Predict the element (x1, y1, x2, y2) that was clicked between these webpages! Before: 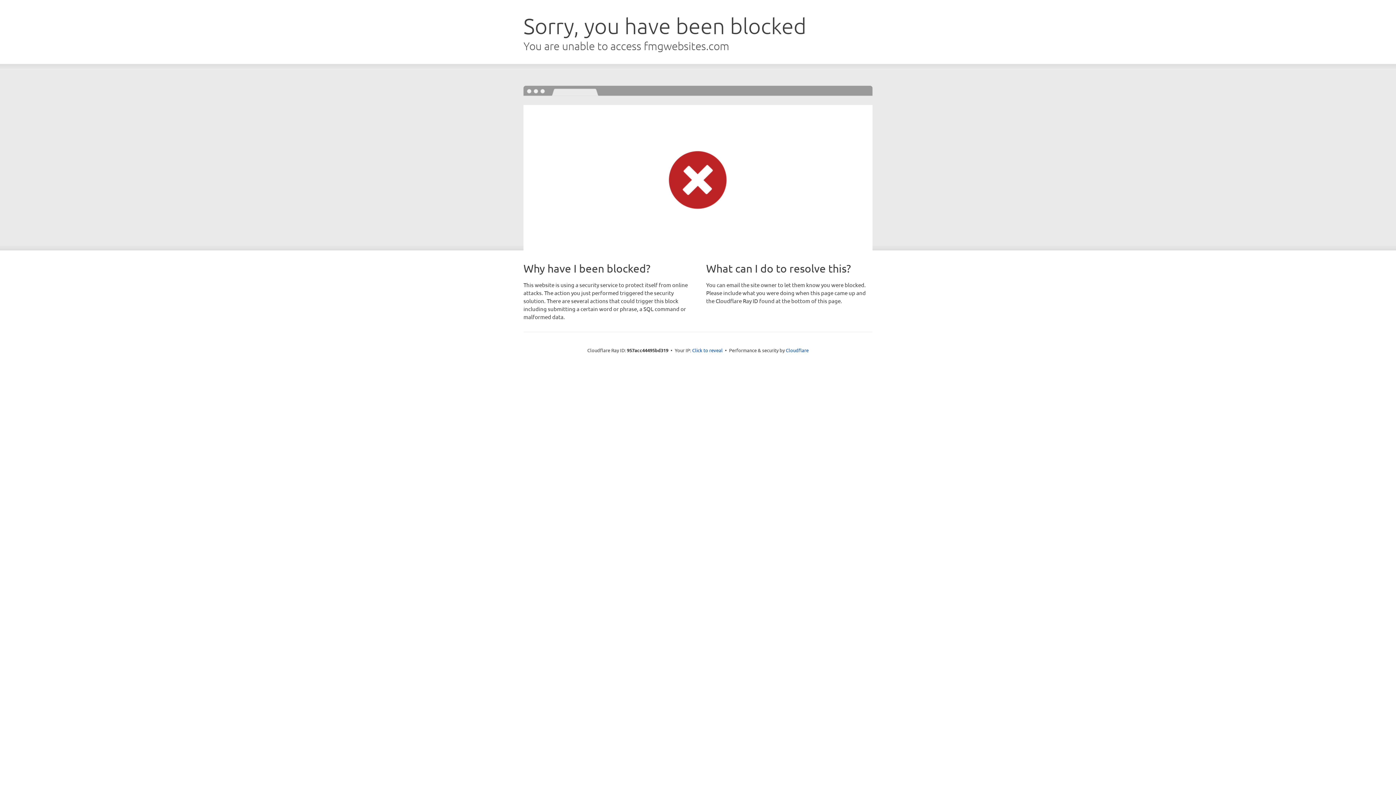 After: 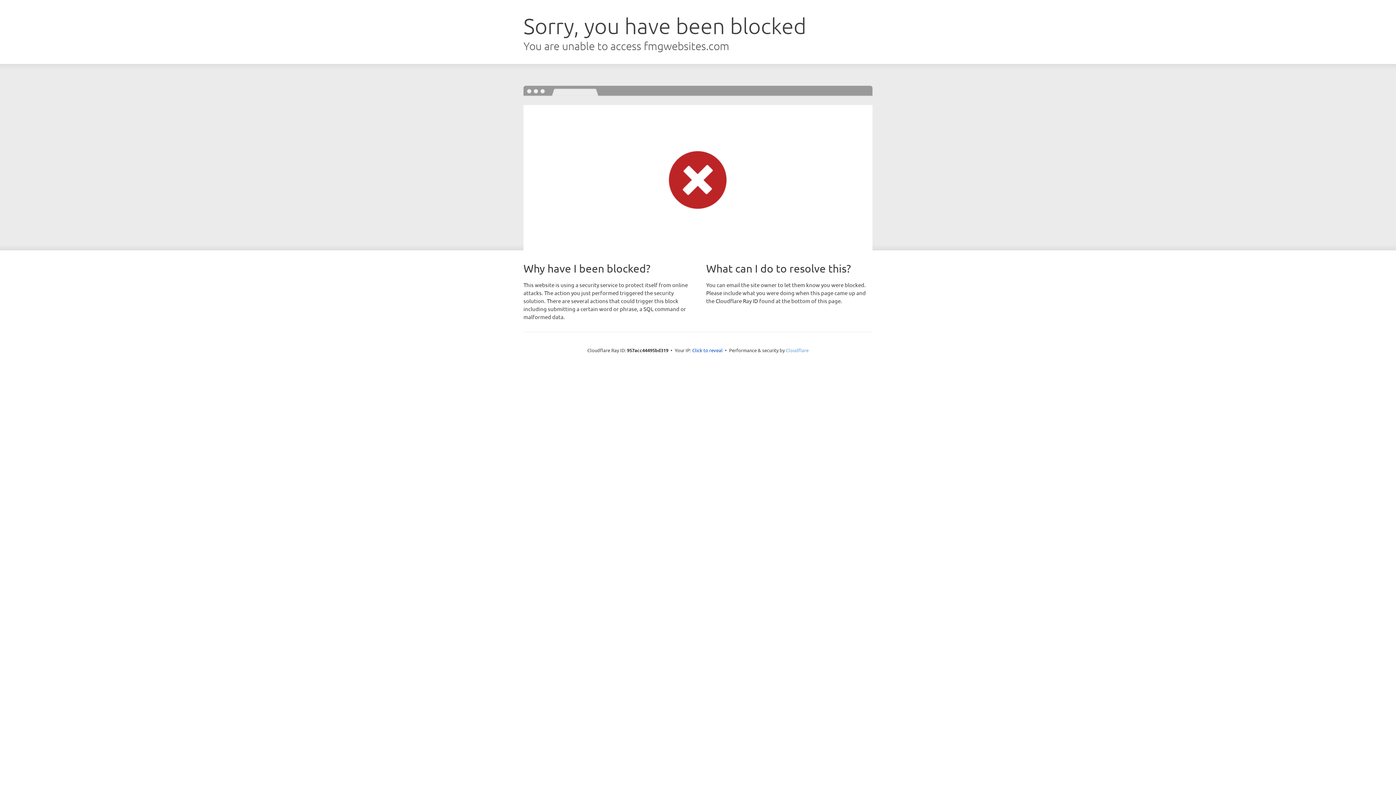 Action: label: Cloudflare bbox: (786, 347, 808, 353)